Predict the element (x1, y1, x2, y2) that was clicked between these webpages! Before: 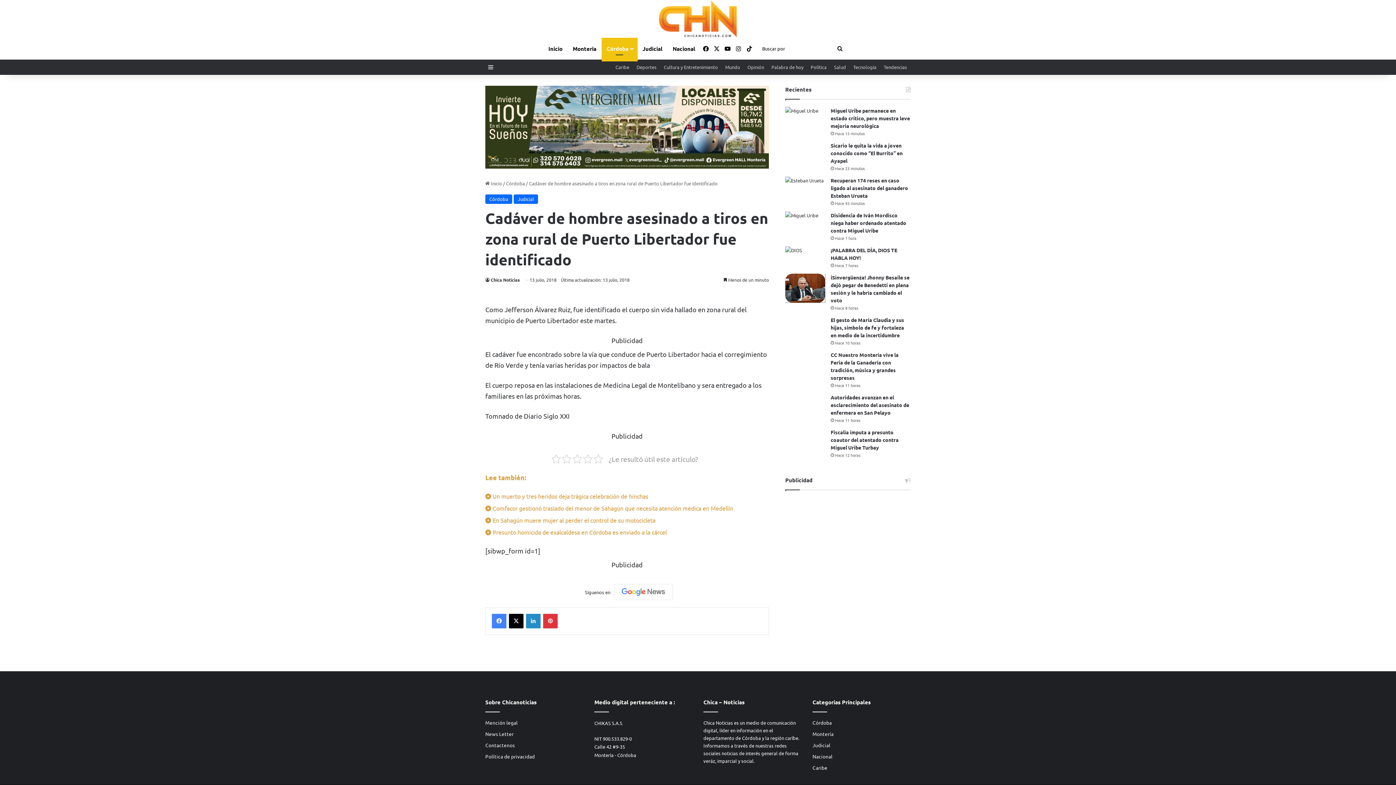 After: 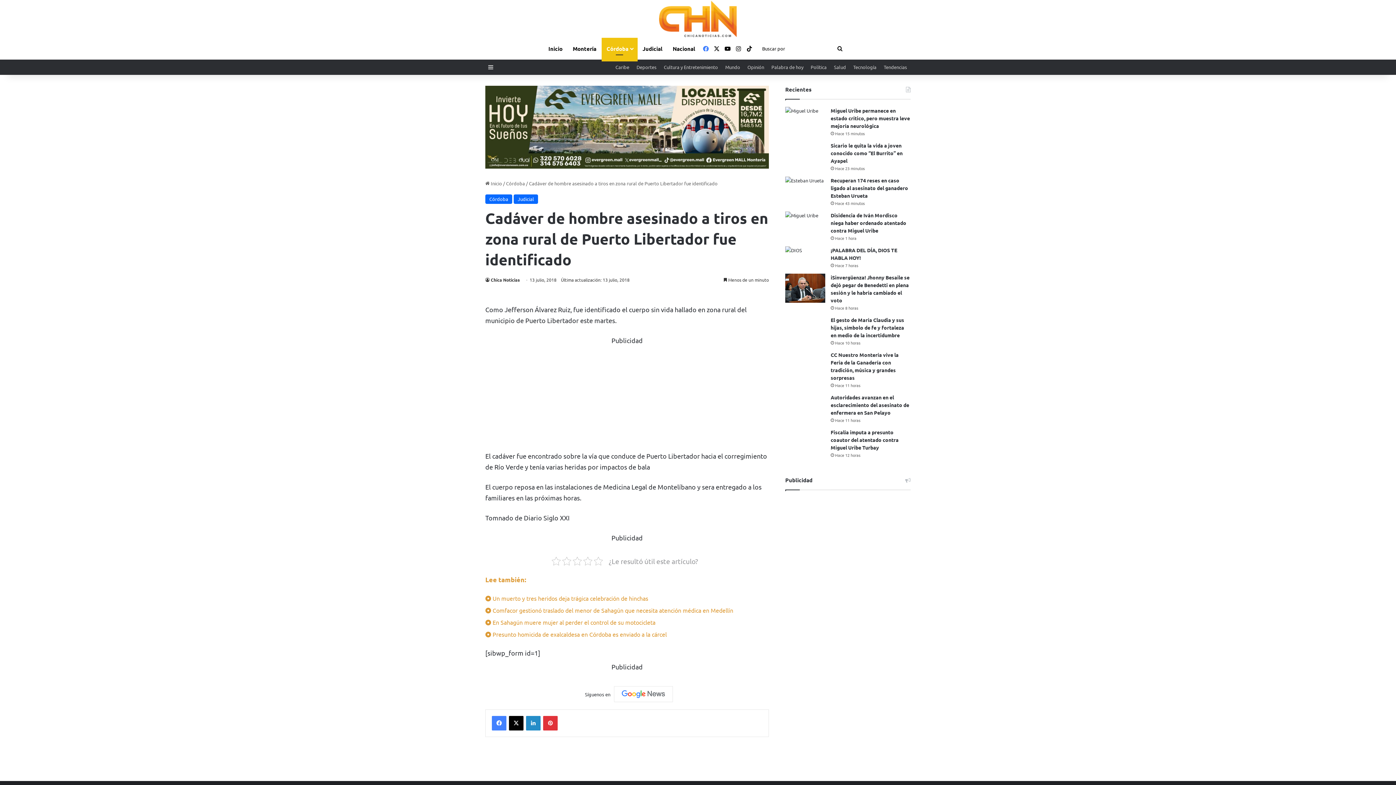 Action: label: Facebook bbox: (700, 37, 711, 59)